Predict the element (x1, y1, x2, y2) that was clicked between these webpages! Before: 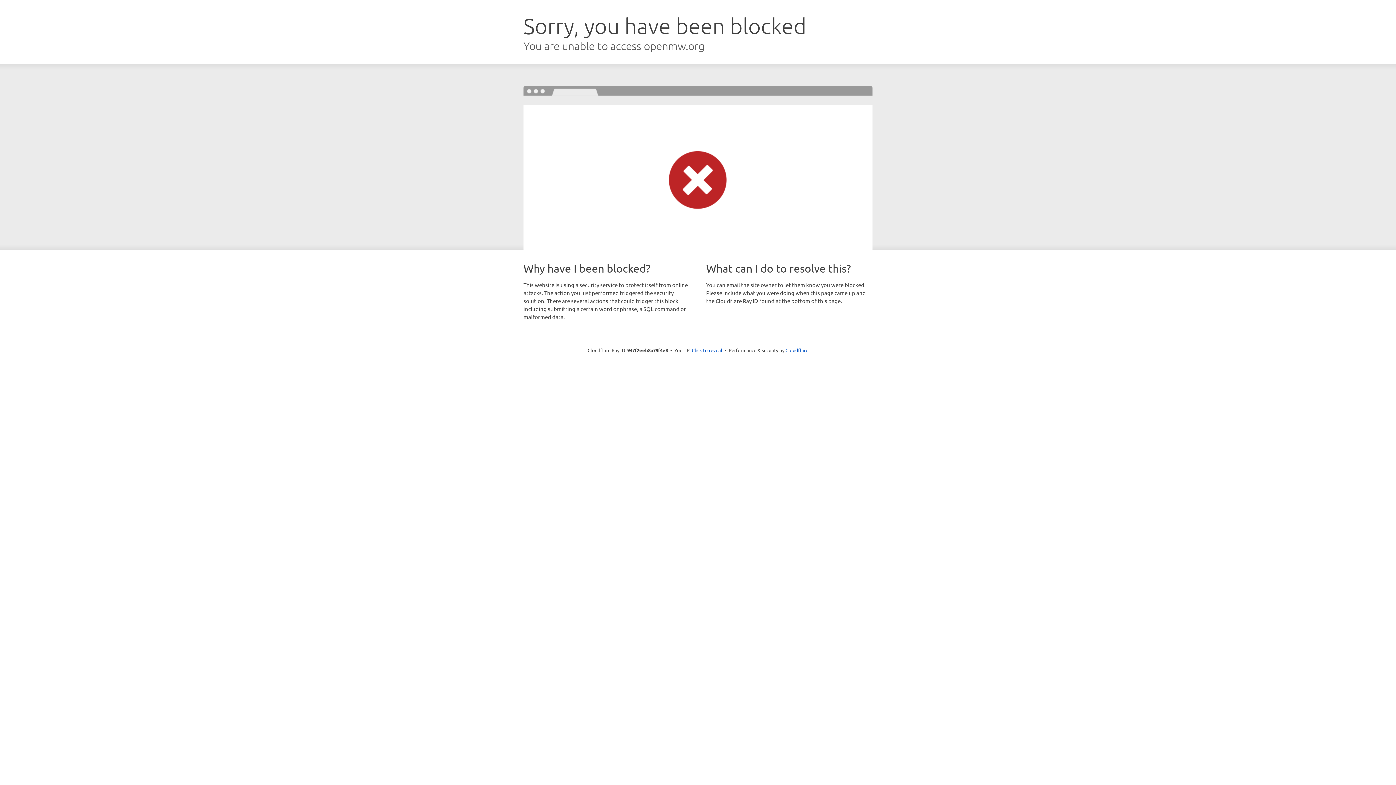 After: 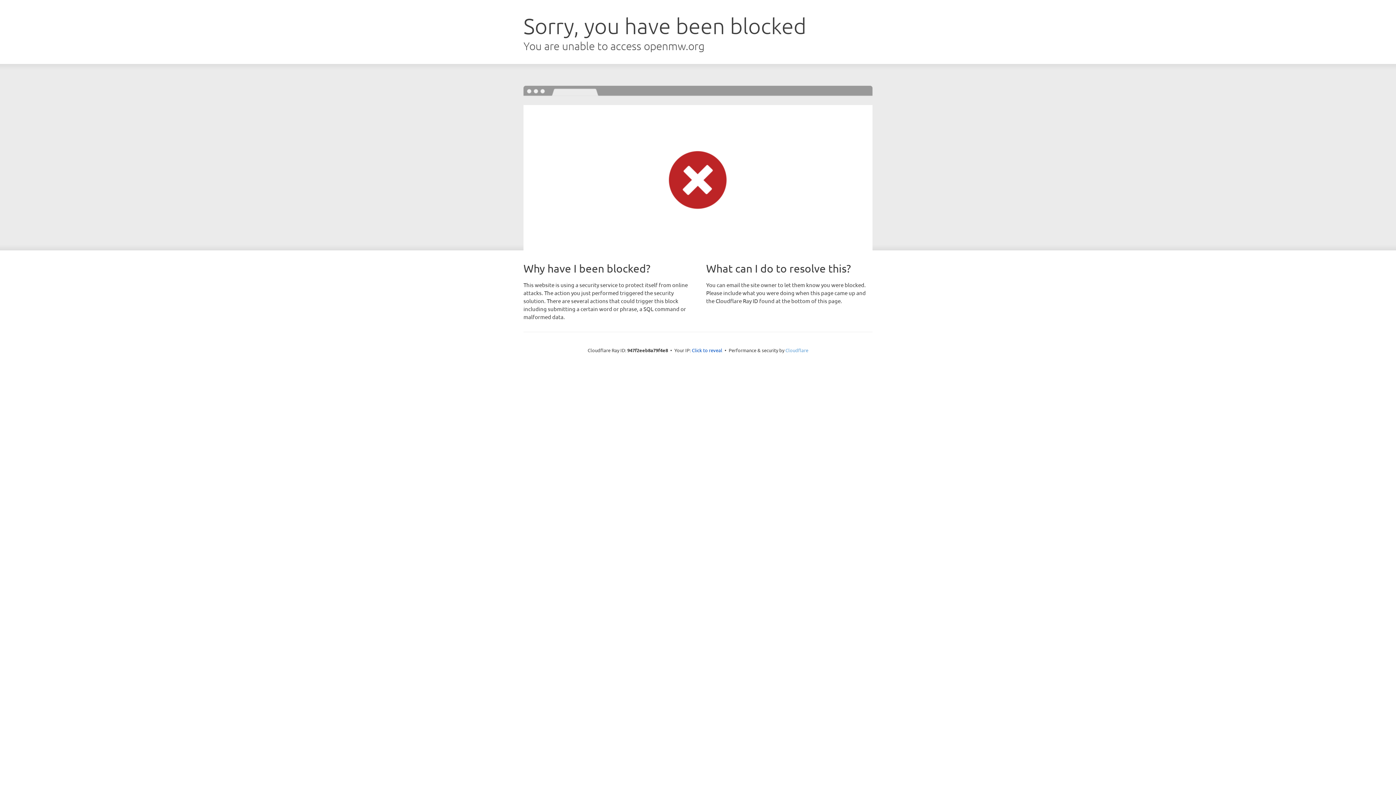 Action: bbox: (785, 347, 808, 353) label: Cloudflare